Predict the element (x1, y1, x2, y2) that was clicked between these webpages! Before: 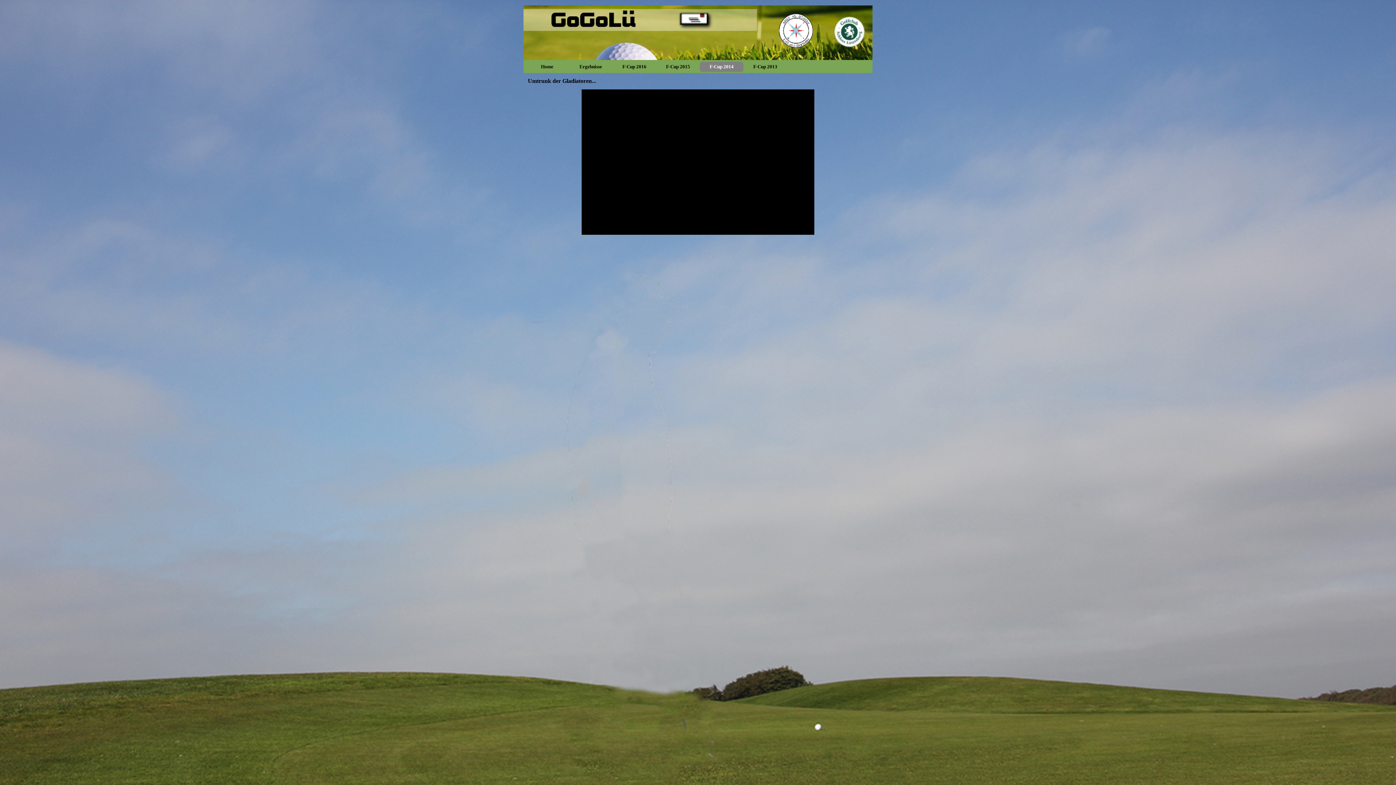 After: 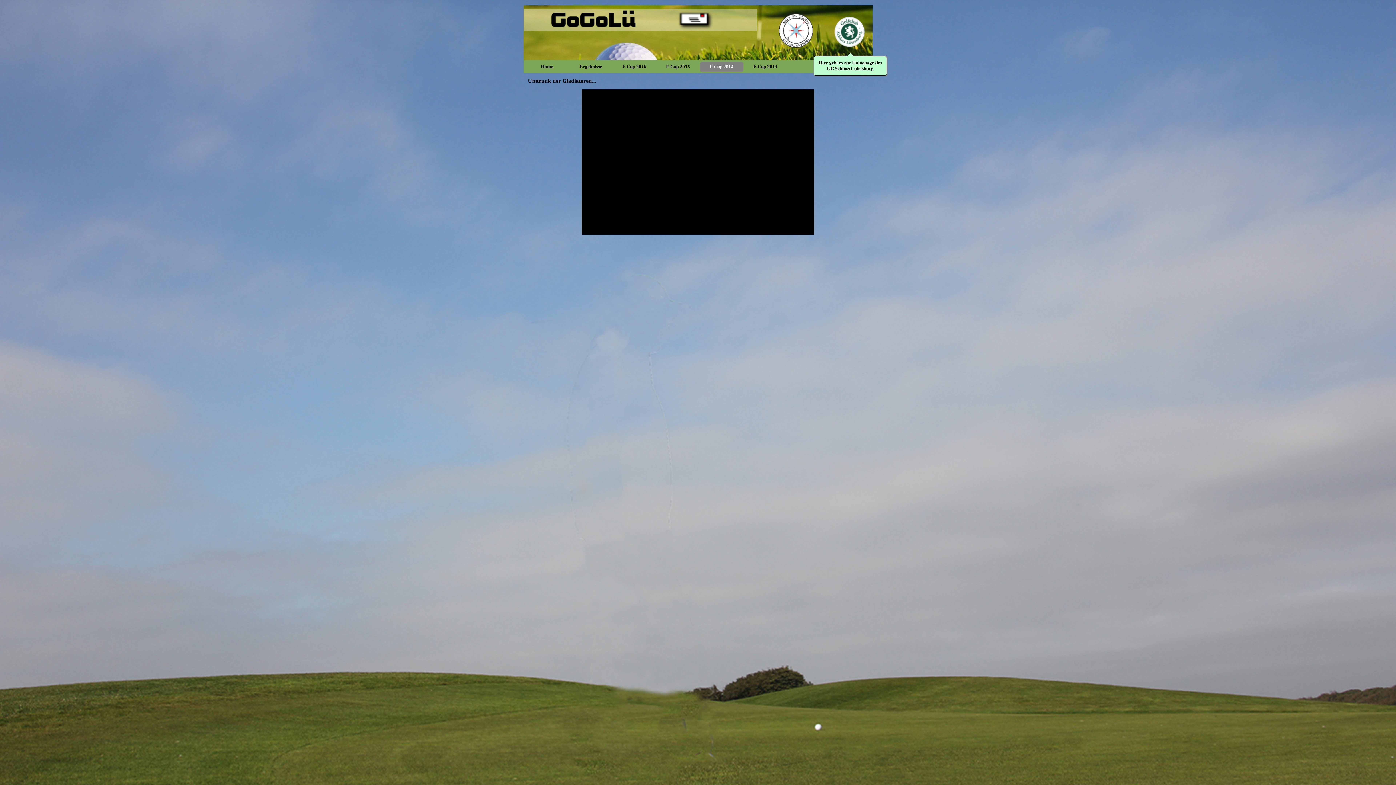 Action: bbox: (834, 16, 866, 21)